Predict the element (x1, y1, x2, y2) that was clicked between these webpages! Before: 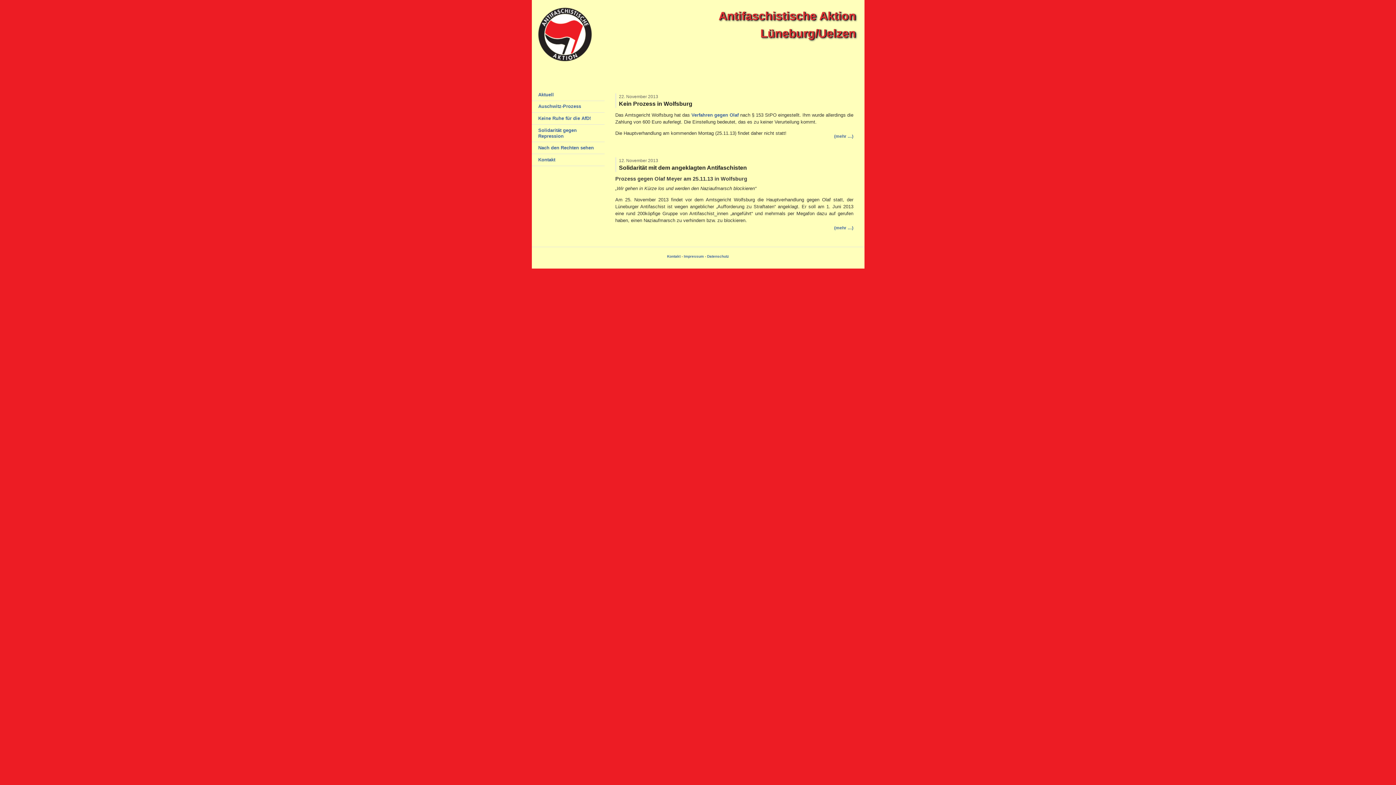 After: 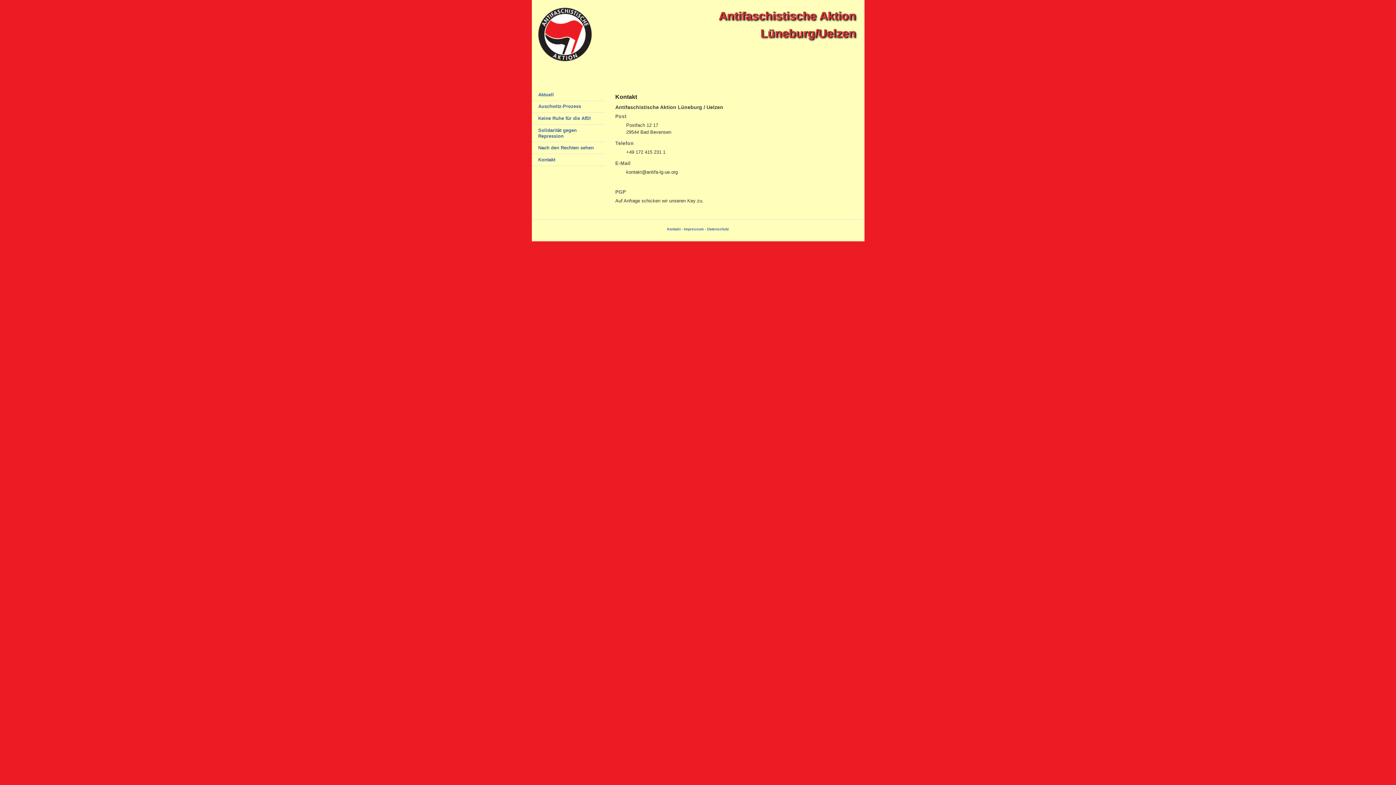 Action: bbox: (667, 254, 680, 258) label: Kontakt